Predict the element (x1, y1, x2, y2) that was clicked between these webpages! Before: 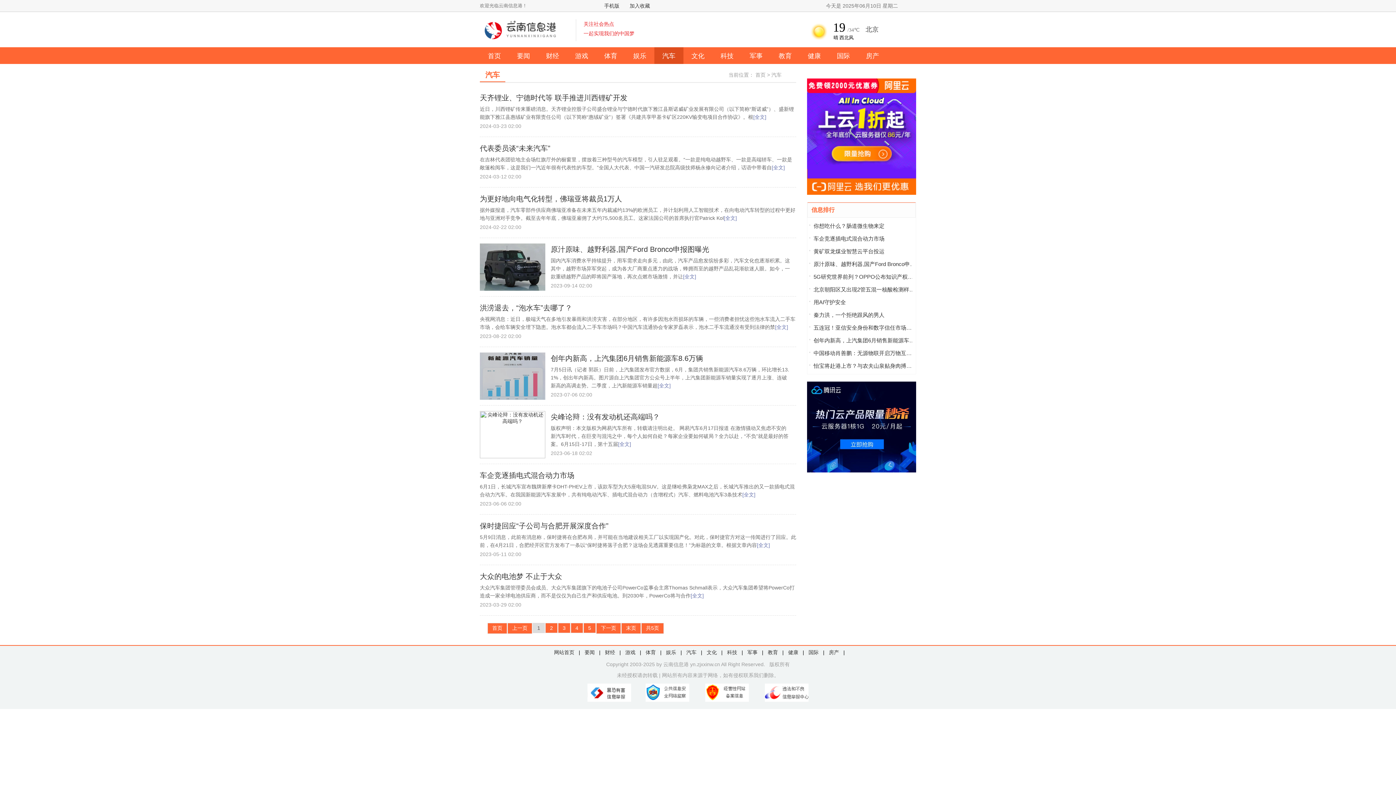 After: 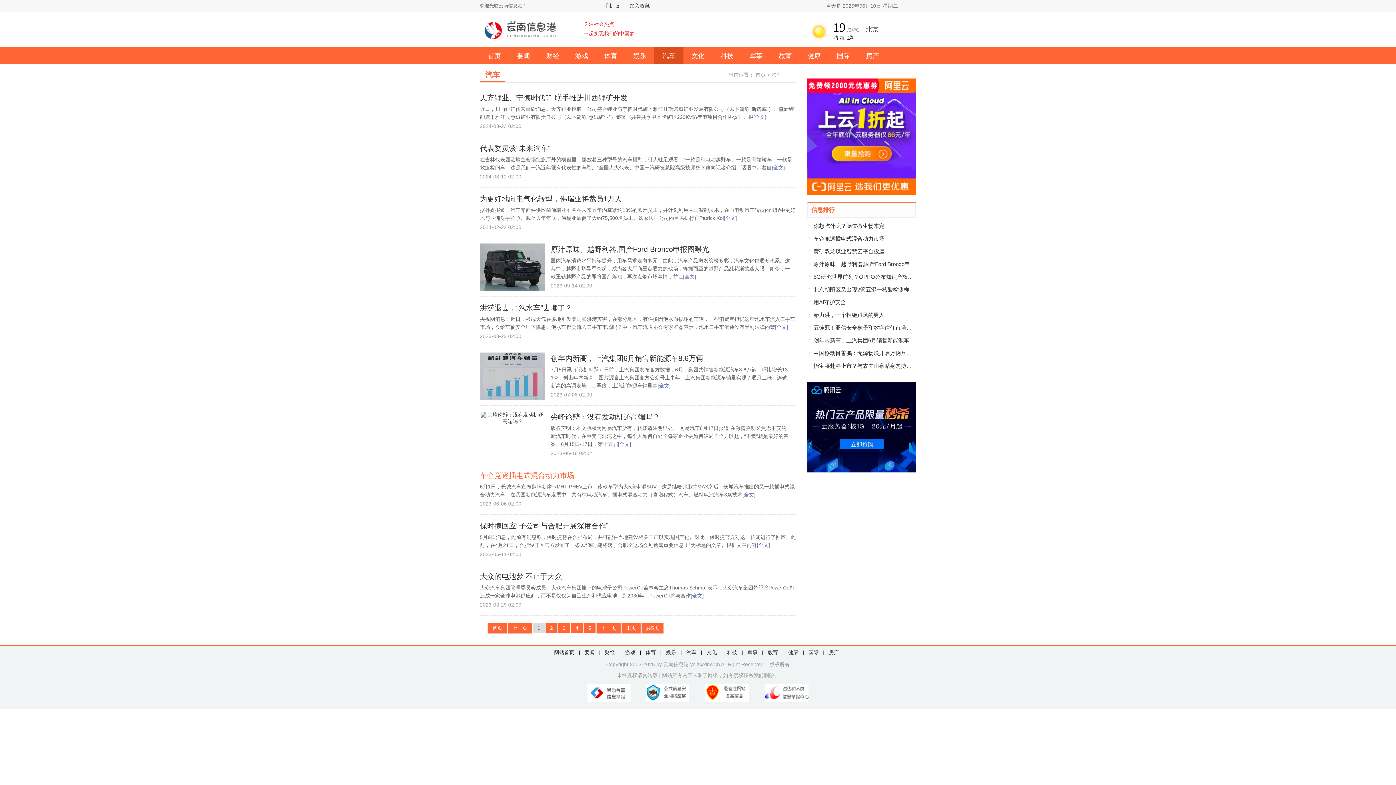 Action: label: 车企竞逐插电式混合动力市场 bbox: (480, 471, 574, 479)